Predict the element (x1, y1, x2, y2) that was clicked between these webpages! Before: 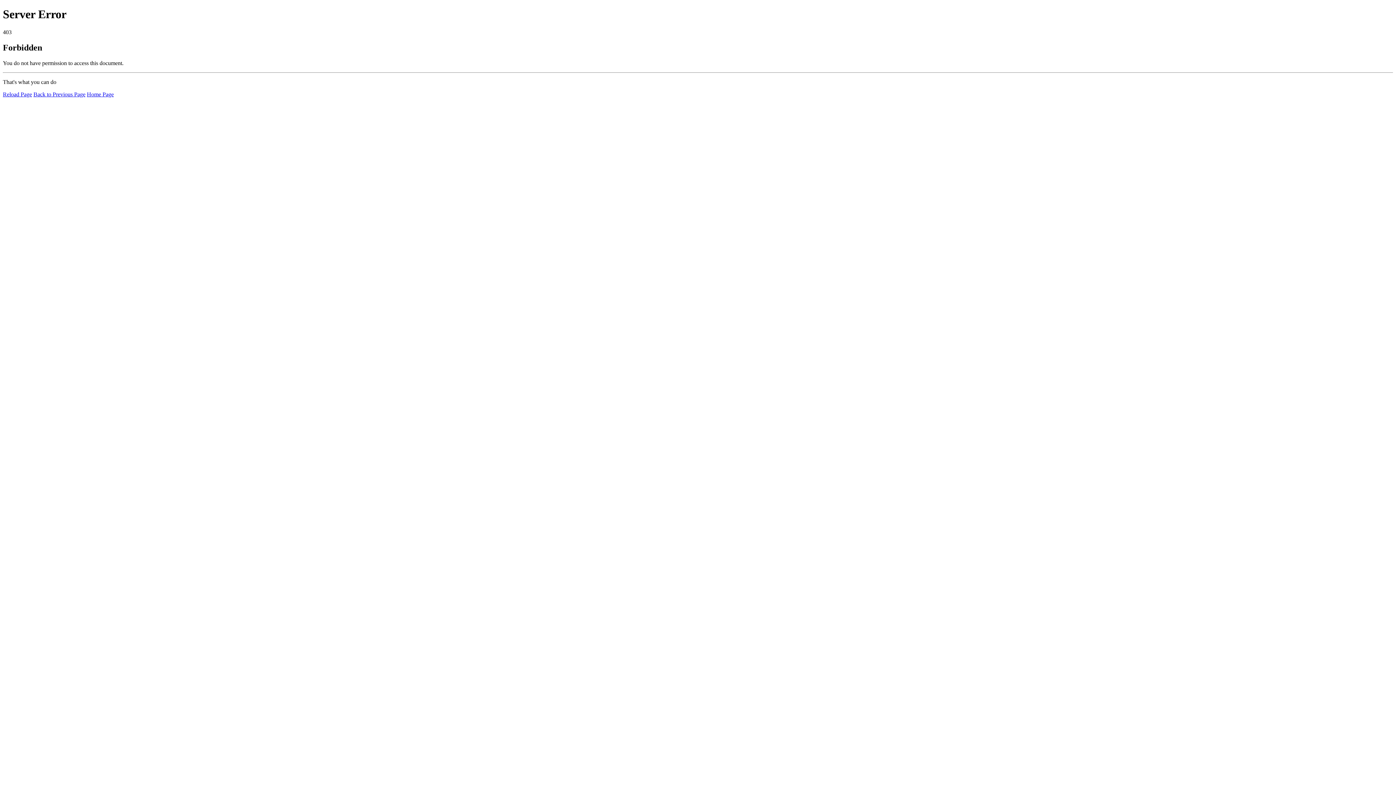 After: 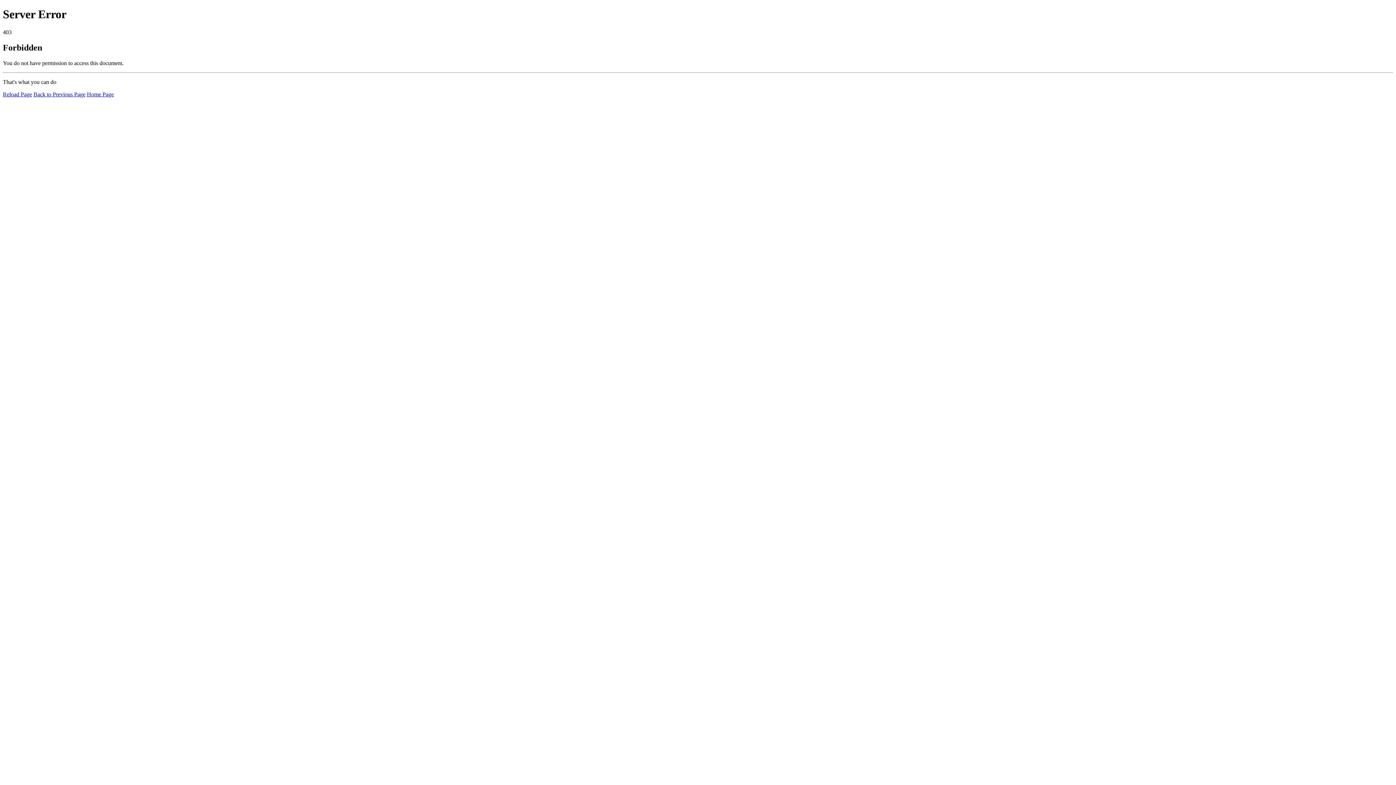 Action: label: Home Page bbox: (86, 91, 113, 97)